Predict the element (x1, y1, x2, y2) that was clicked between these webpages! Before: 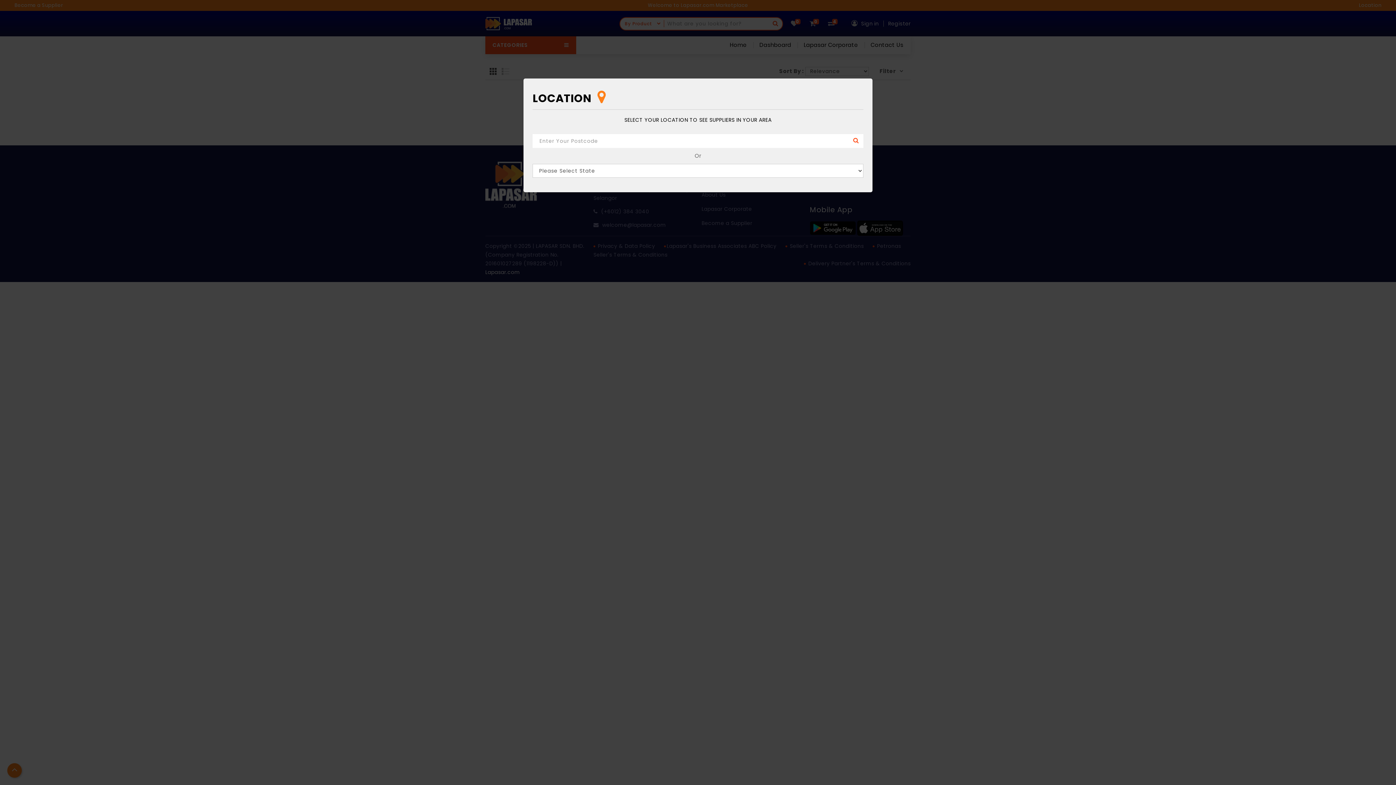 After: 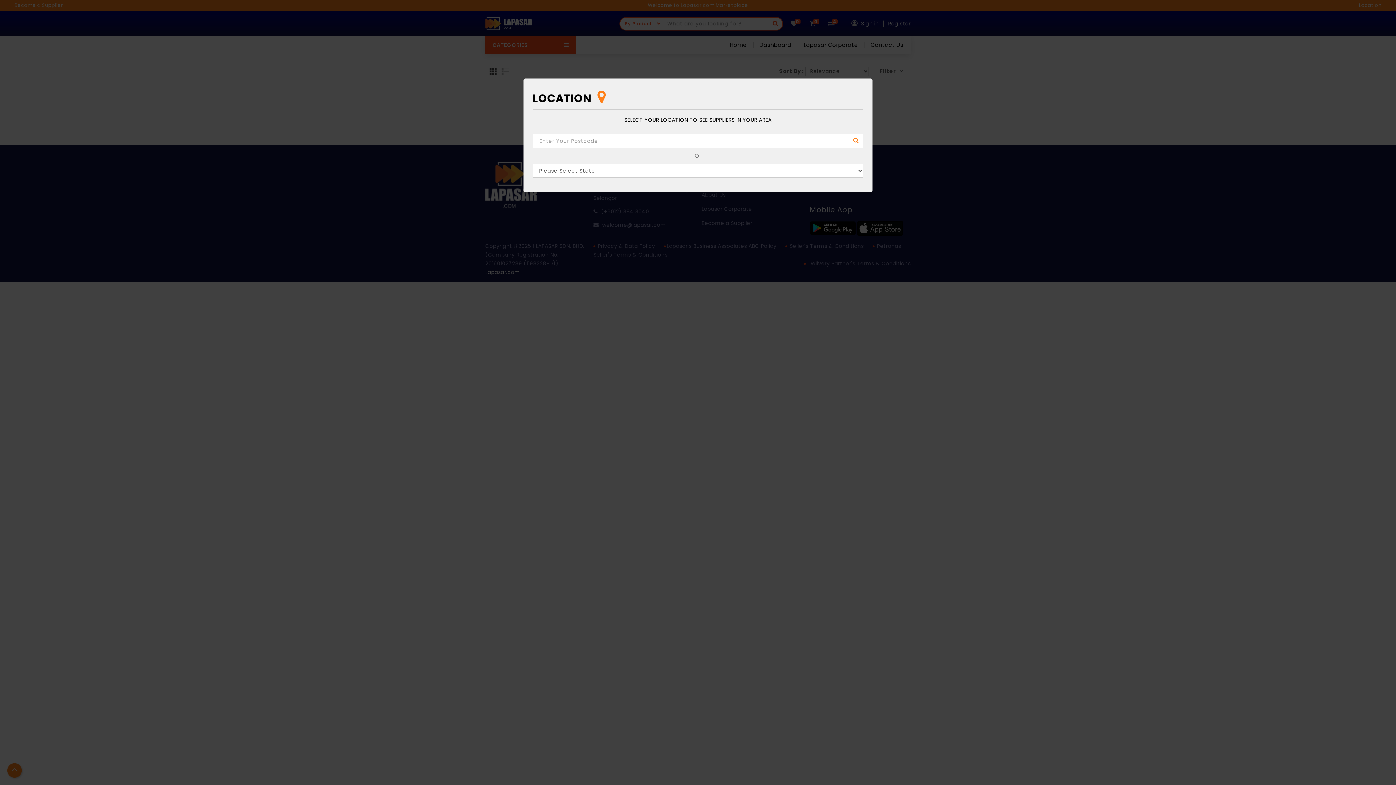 Action: bbox: (845, 135, 866, 145)